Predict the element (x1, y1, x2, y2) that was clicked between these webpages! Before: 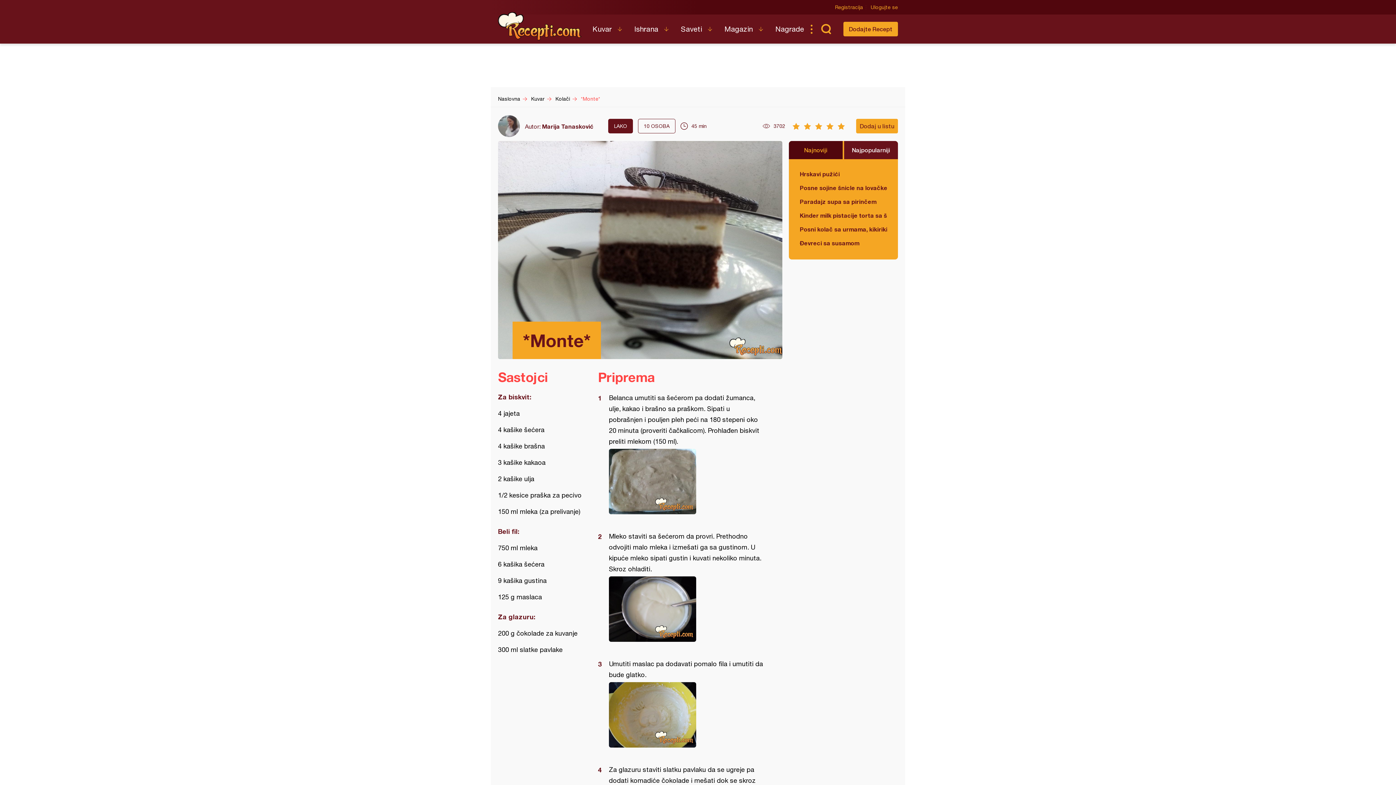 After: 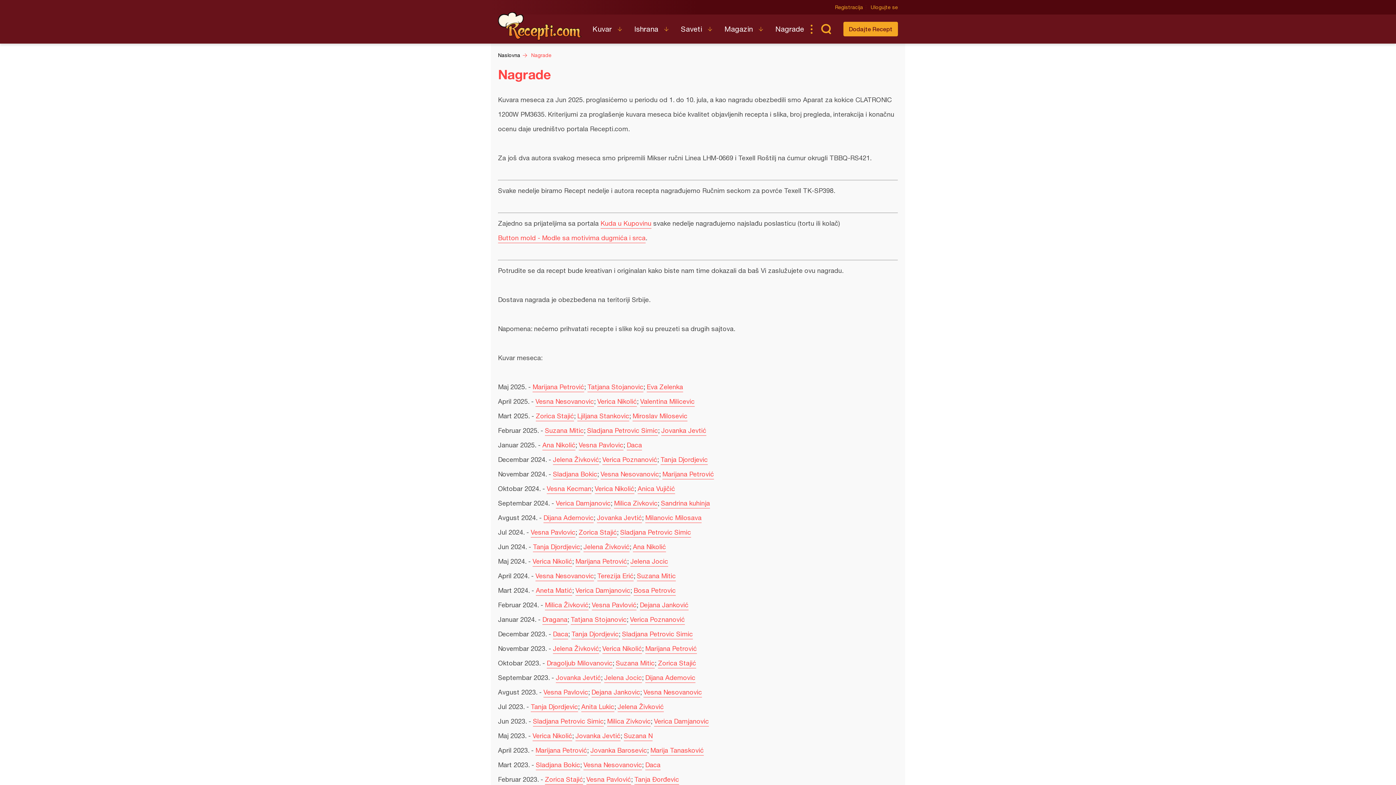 Action: bbox: (775, 14, 804, 43) label: Nagrade